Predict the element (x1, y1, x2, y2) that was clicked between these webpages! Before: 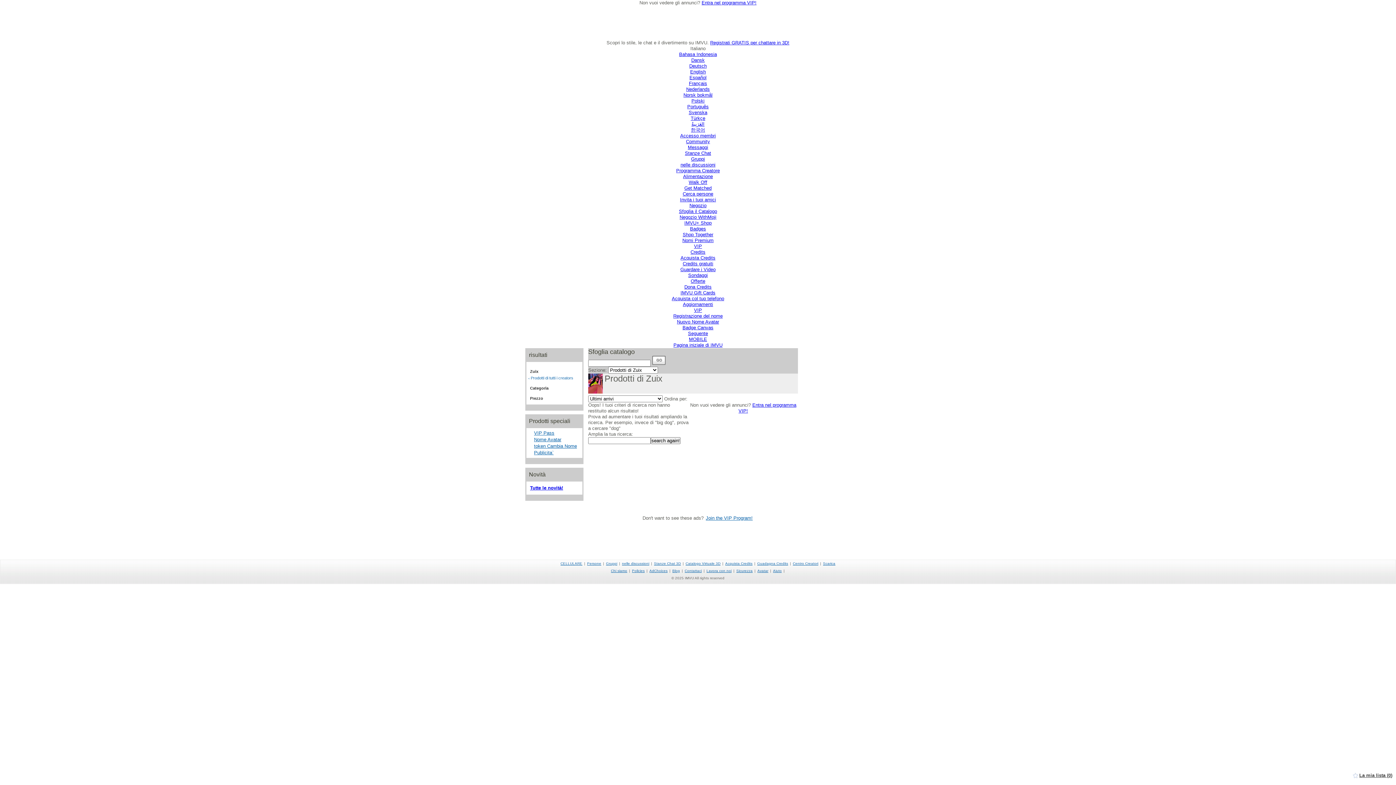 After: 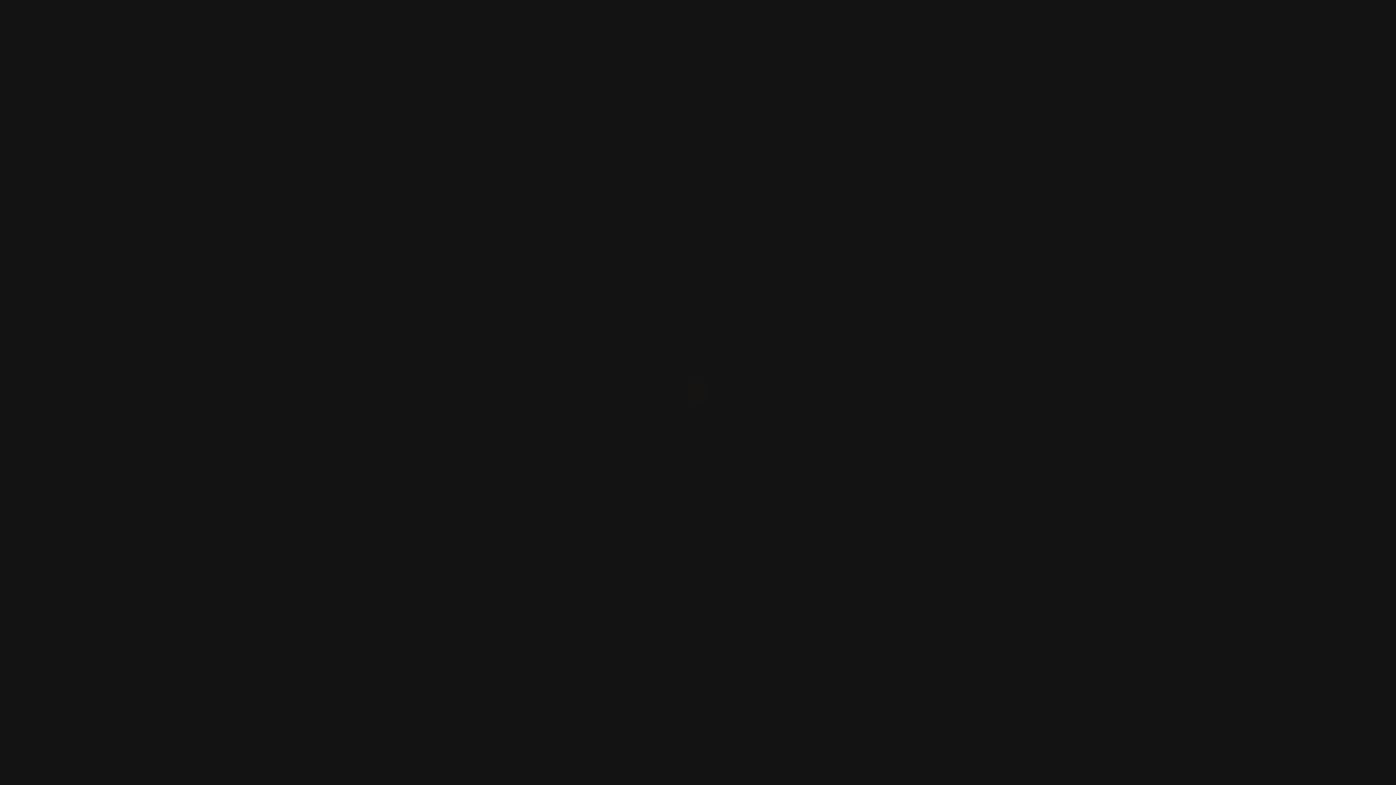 Action: label: Scarica bbox: (823, 561, 835, 565)